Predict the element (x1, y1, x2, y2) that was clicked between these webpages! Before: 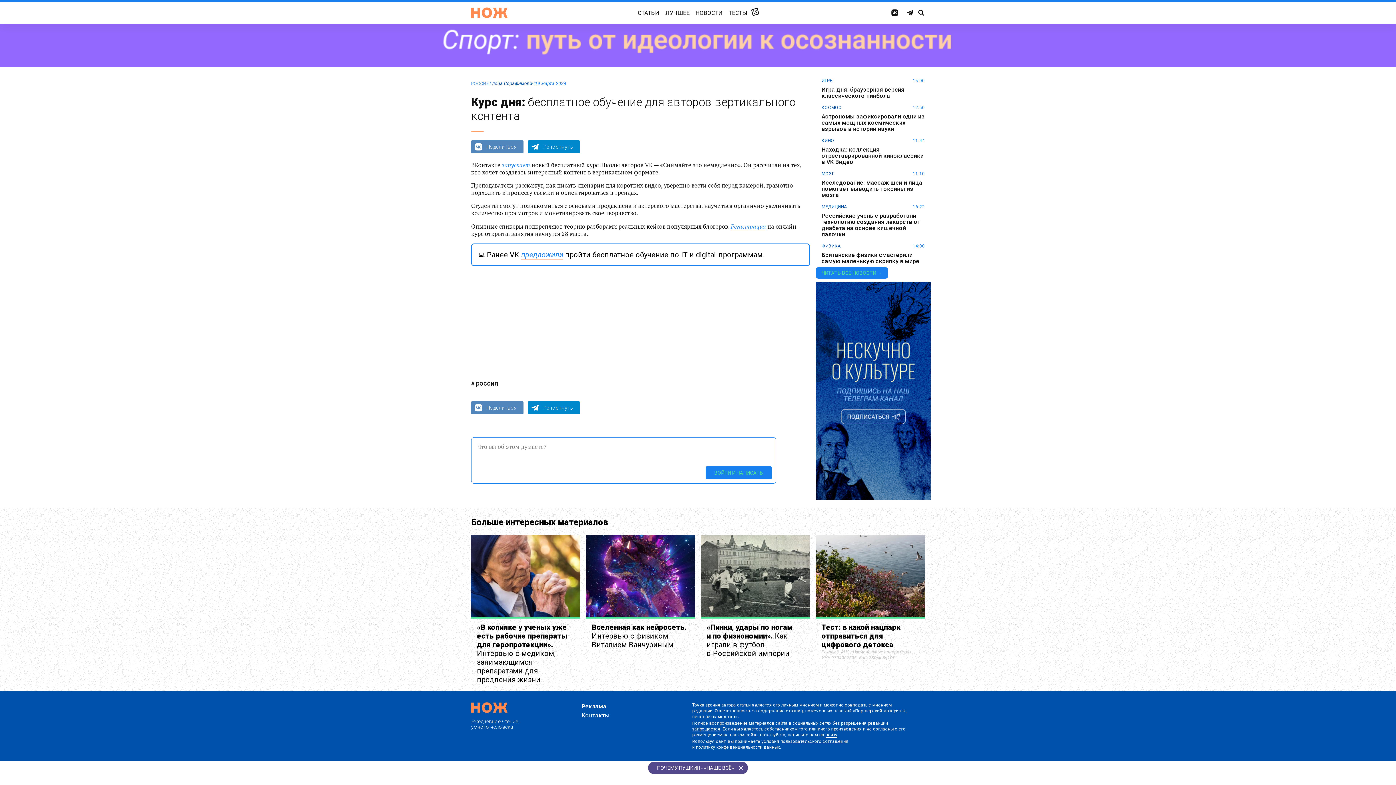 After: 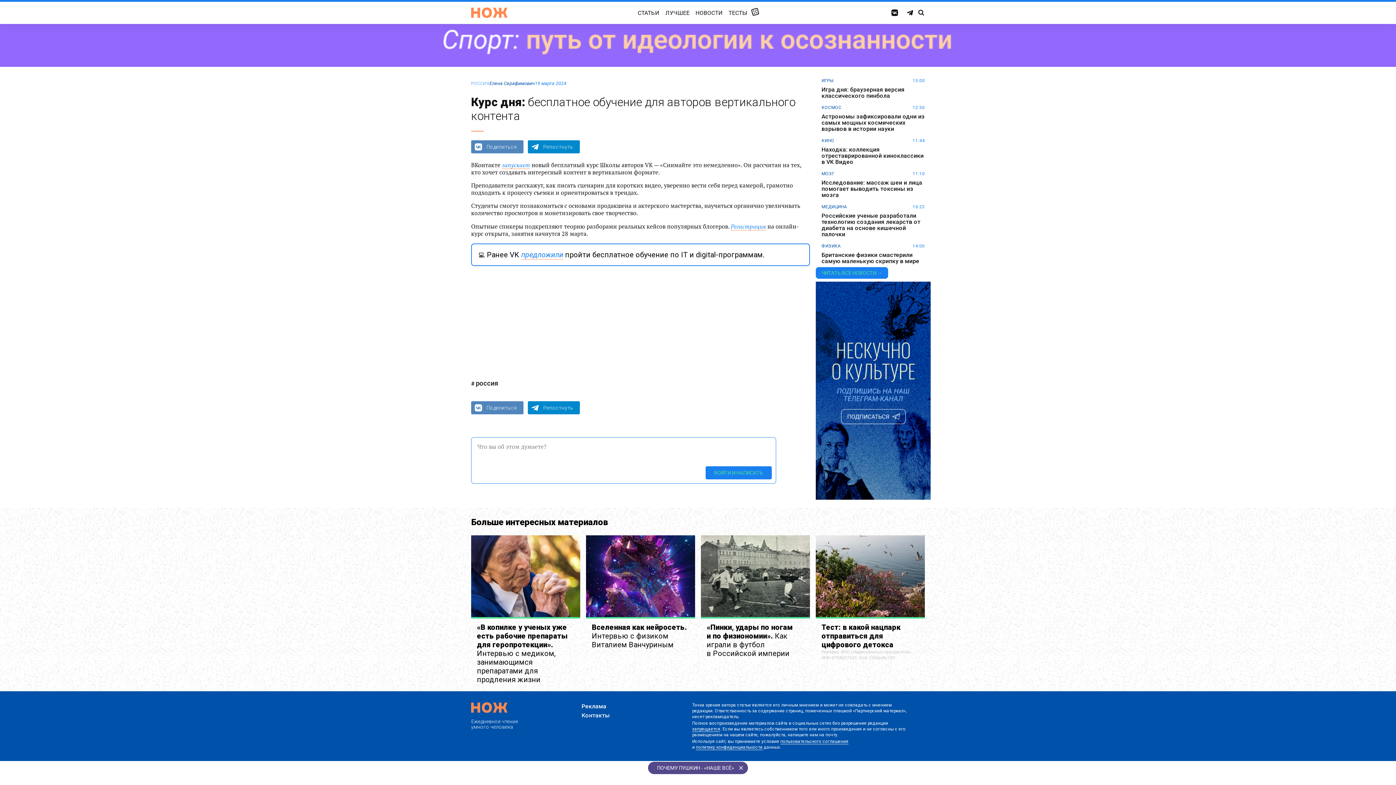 Action: bbox: (825, 732, 837, 738) label: почту